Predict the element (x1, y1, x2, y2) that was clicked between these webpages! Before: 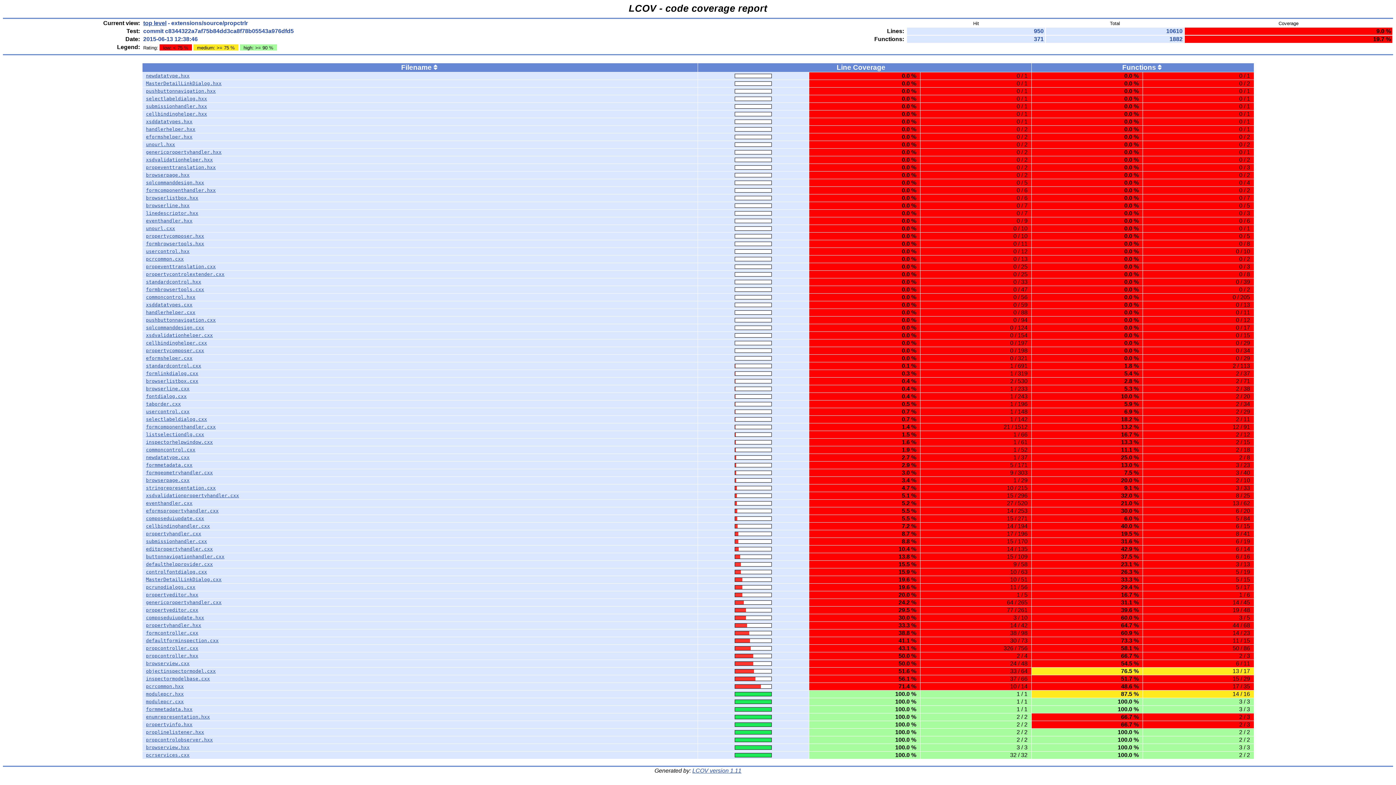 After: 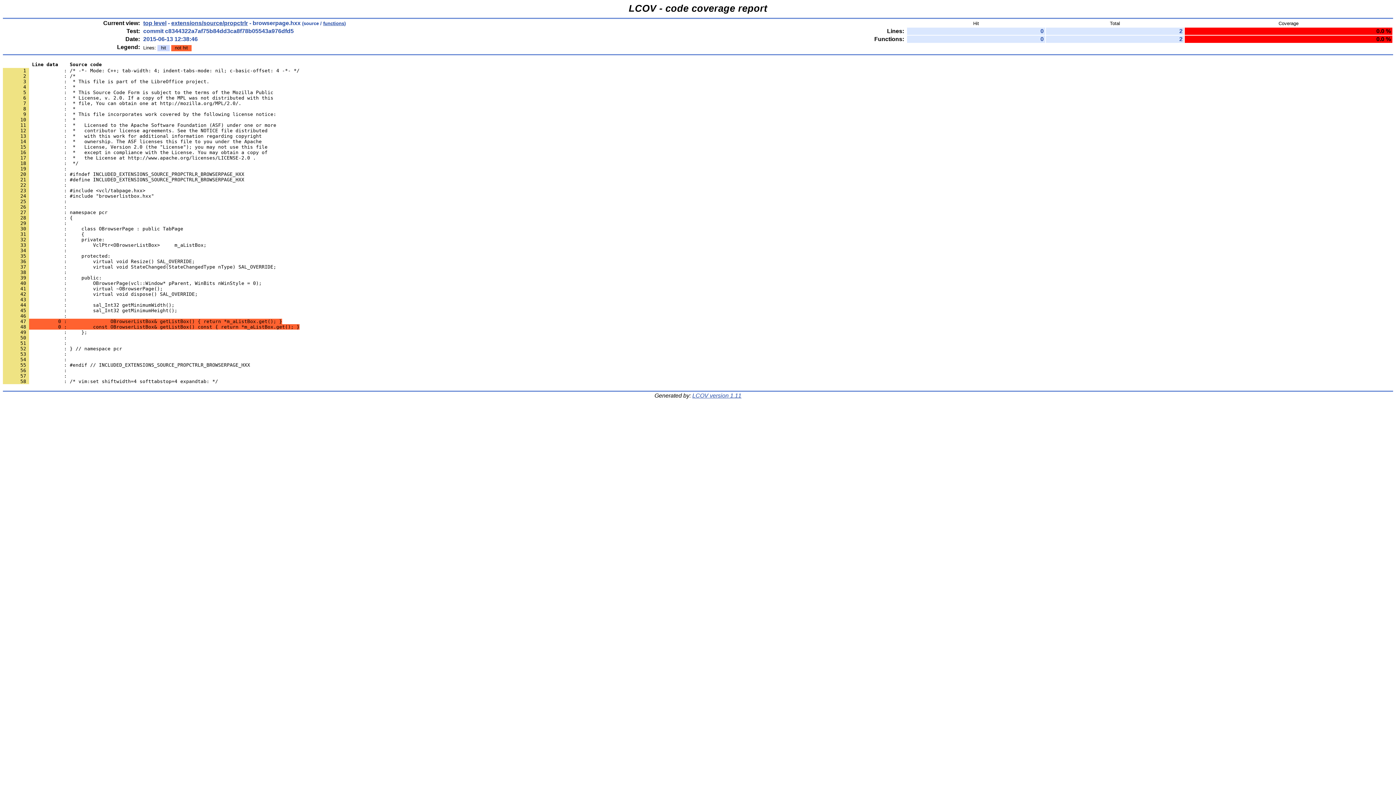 Action: label: browserpage.hxx bbox: (146, 172, 189, 177)